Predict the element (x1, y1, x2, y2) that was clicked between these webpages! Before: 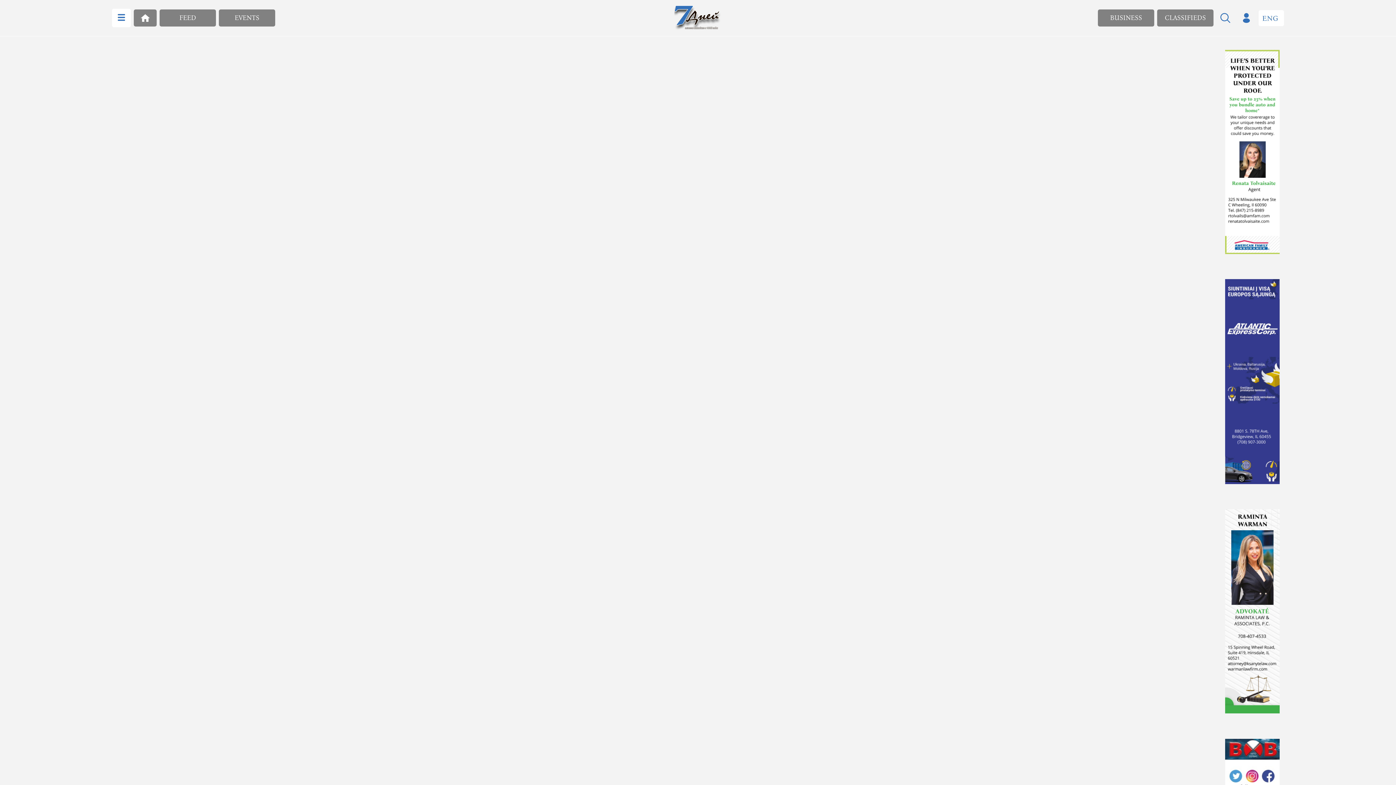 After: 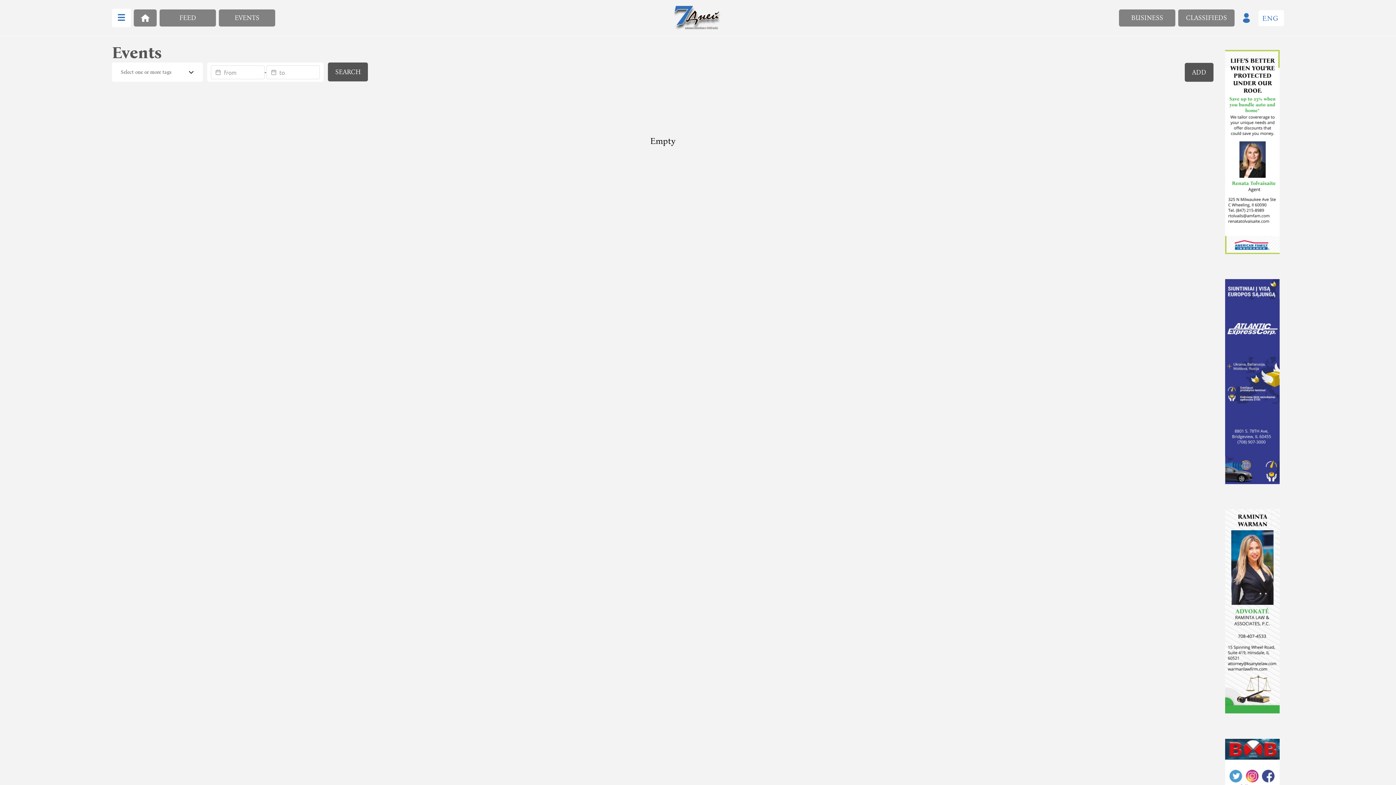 Action: label: EVENTS bbox: (218, 9, 275, 26)